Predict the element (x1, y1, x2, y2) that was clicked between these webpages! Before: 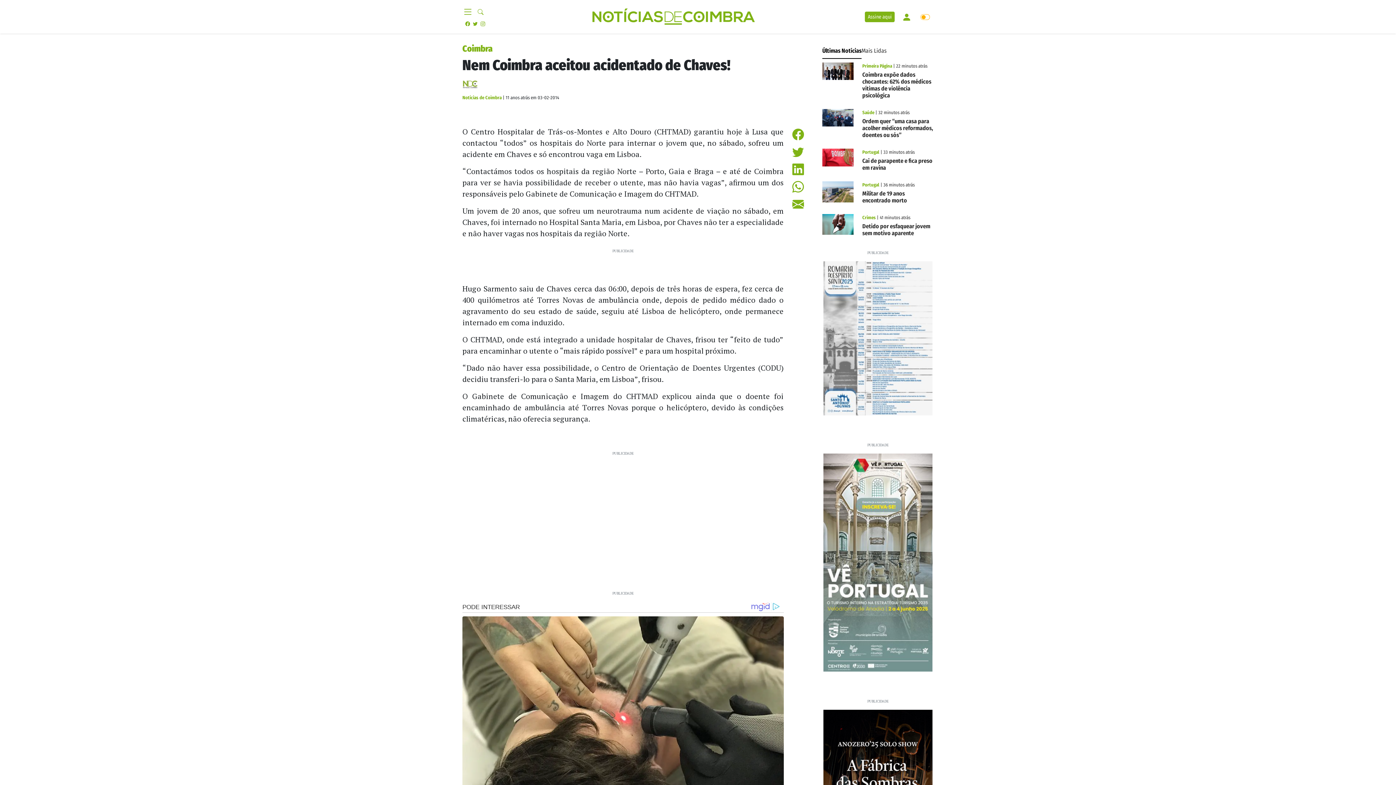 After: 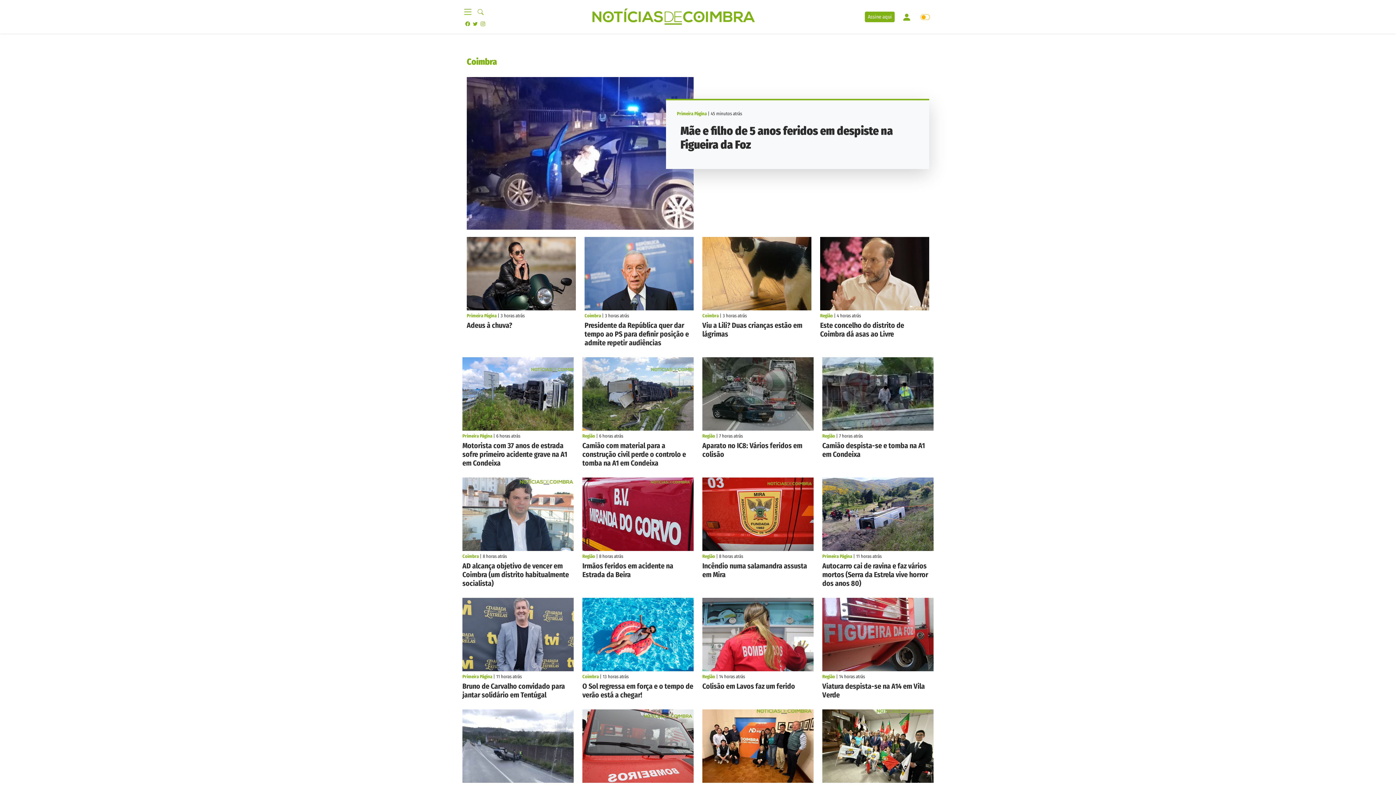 Action: bbox: (462, 43, 492, 53) label: Coimbra